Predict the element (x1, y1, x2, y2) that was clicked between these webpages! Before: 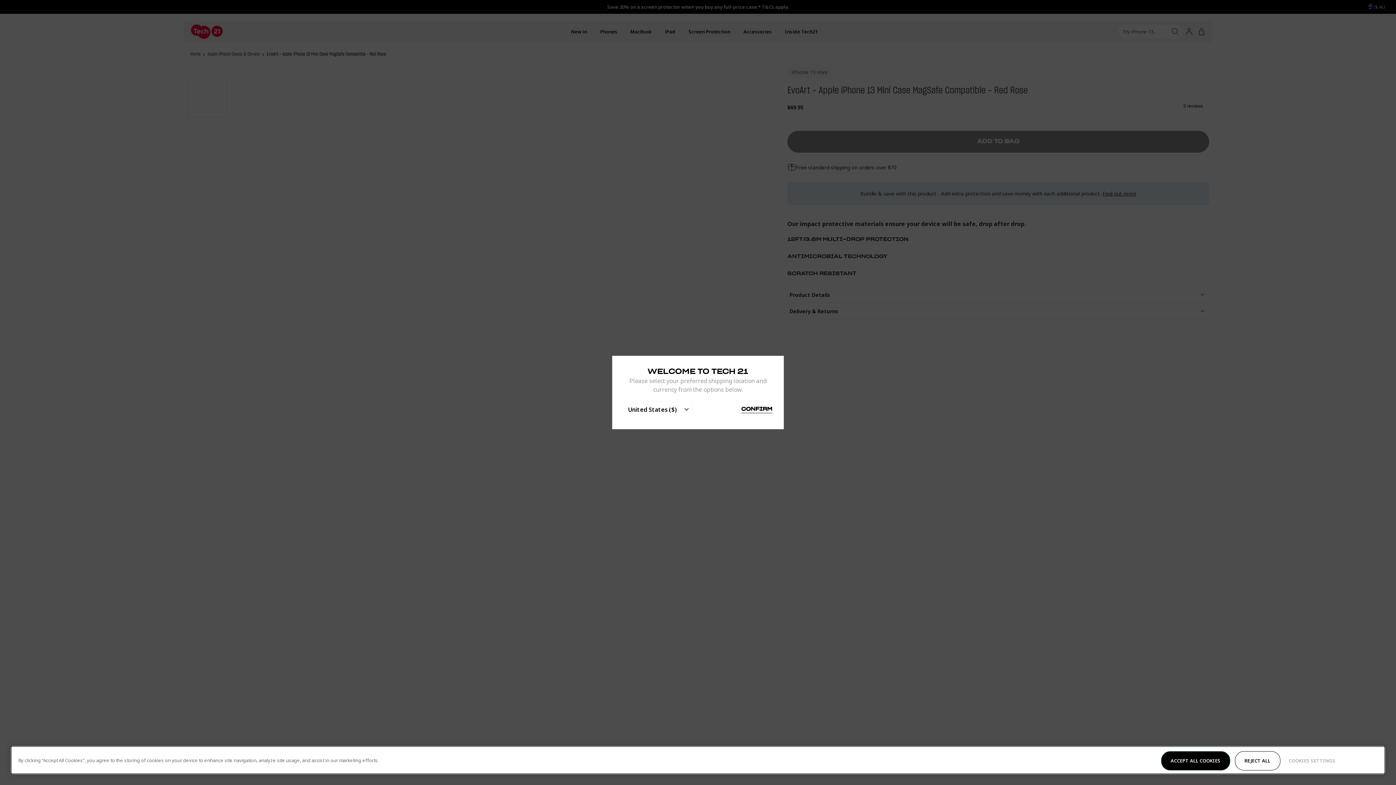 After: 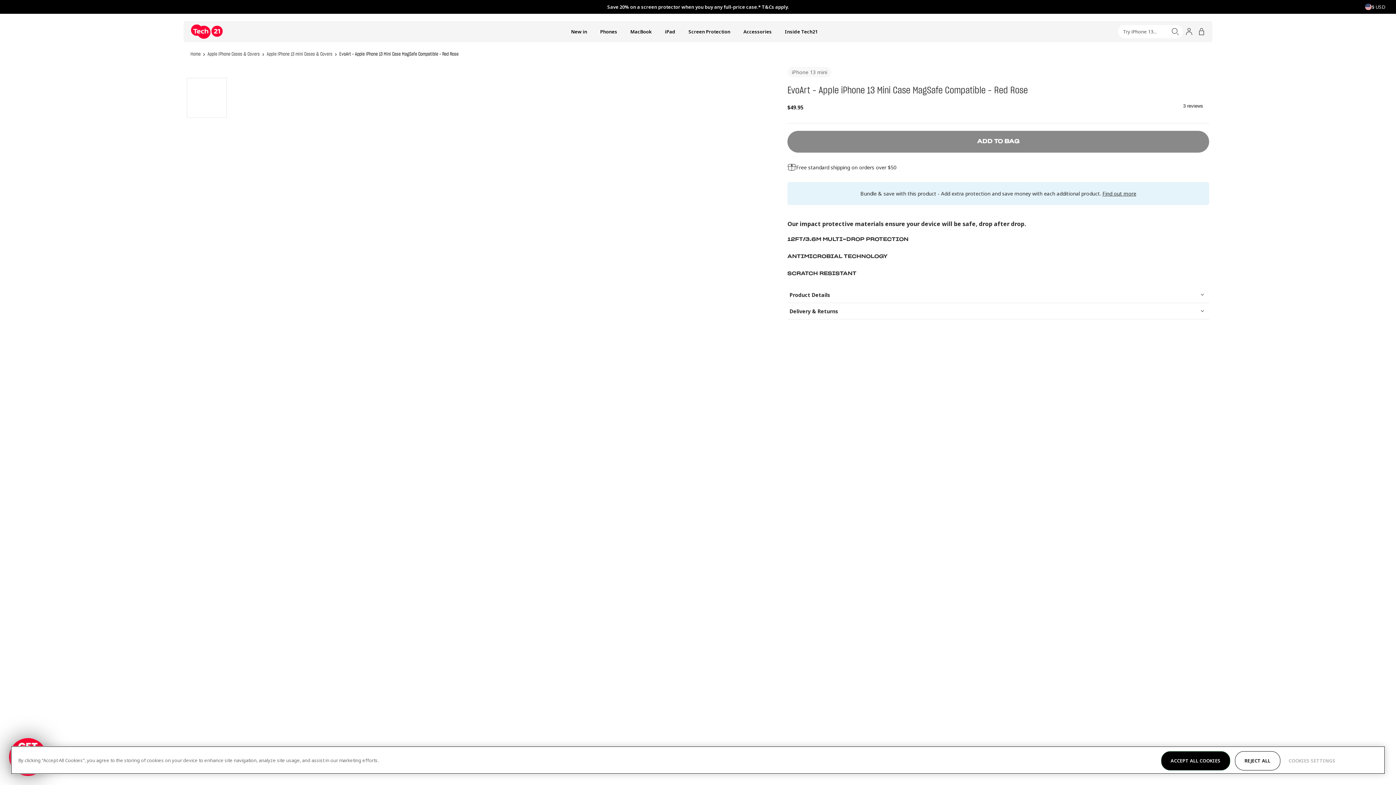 Action: label: CONFIRM bbox: (741, 406, 772, 412)